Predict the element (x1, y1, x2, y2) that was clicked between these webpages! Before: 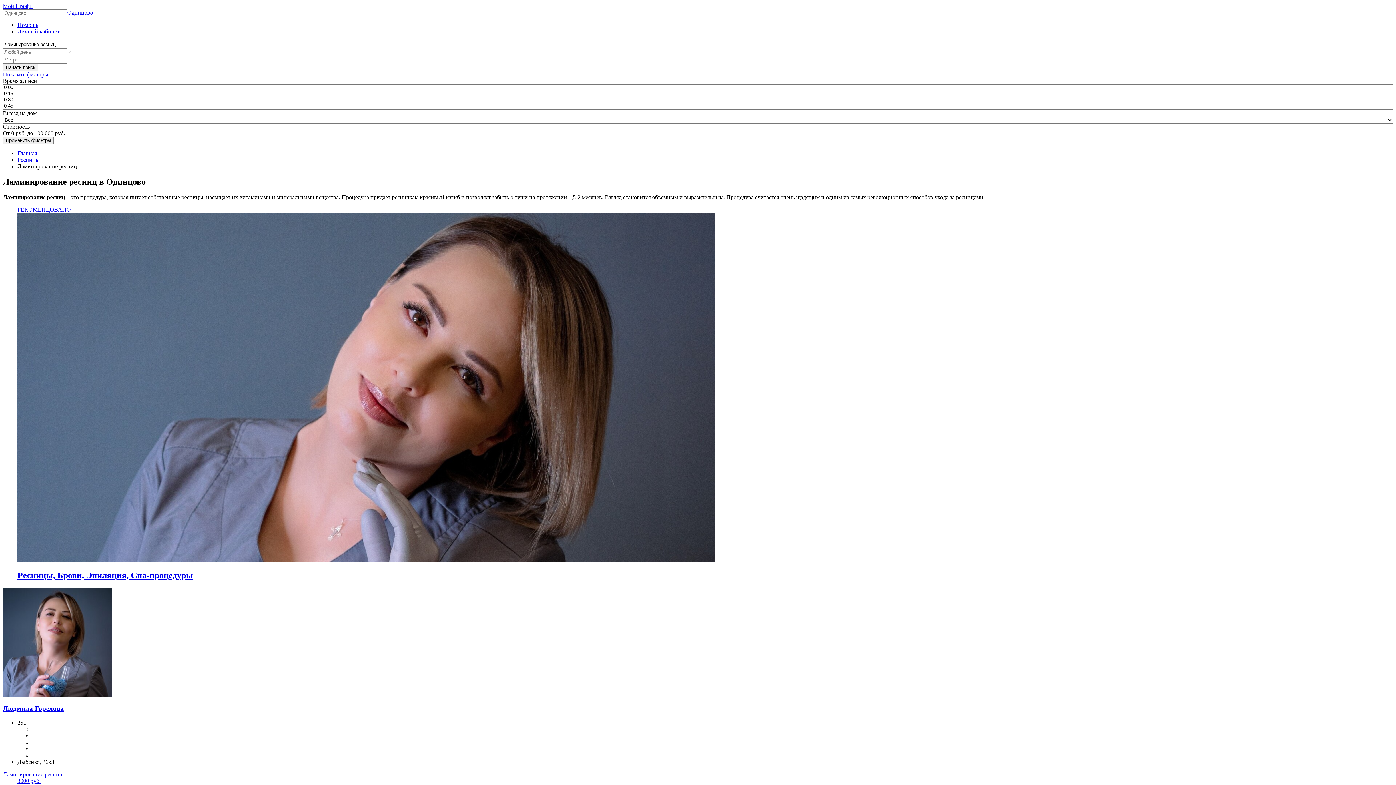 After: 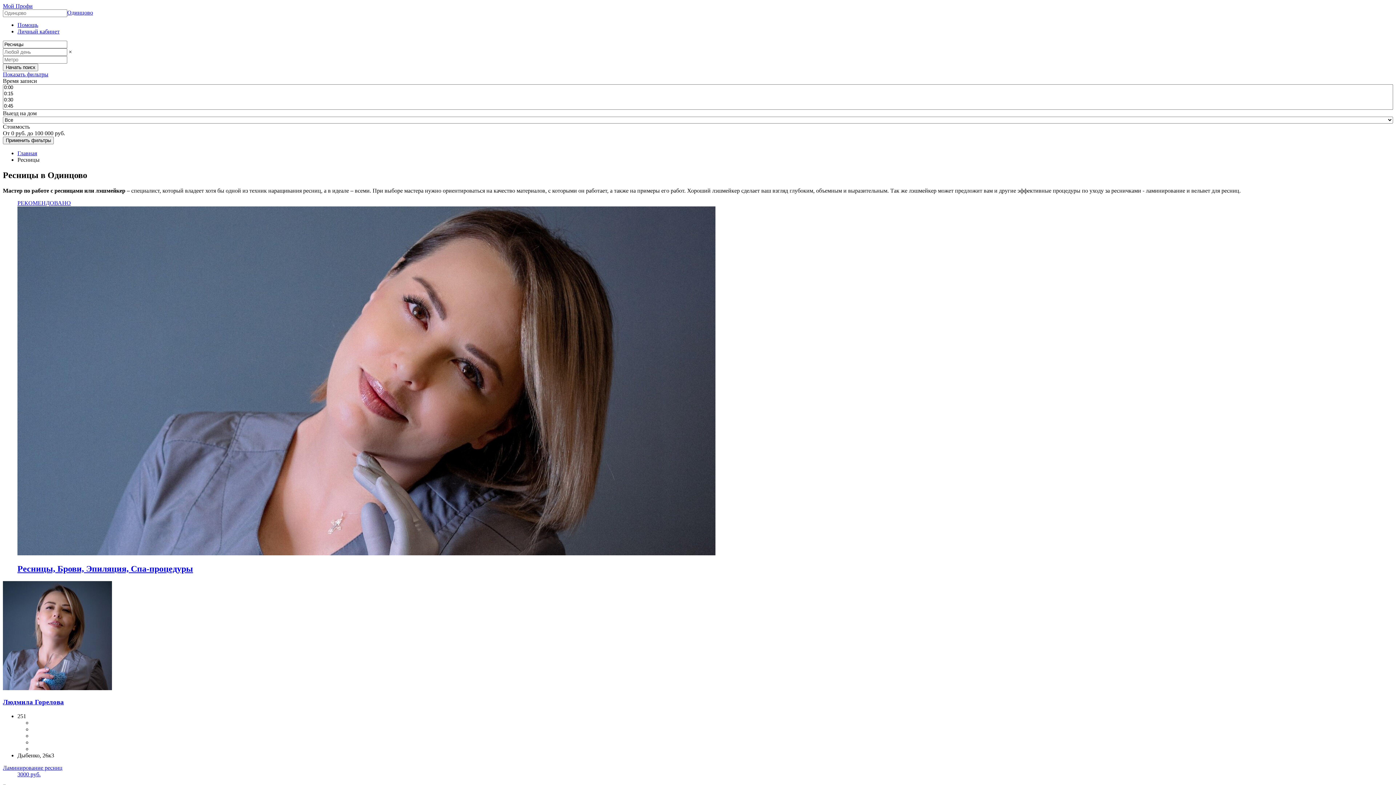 Action: label: Ресницы bbox: (17, 156, 39, 162)